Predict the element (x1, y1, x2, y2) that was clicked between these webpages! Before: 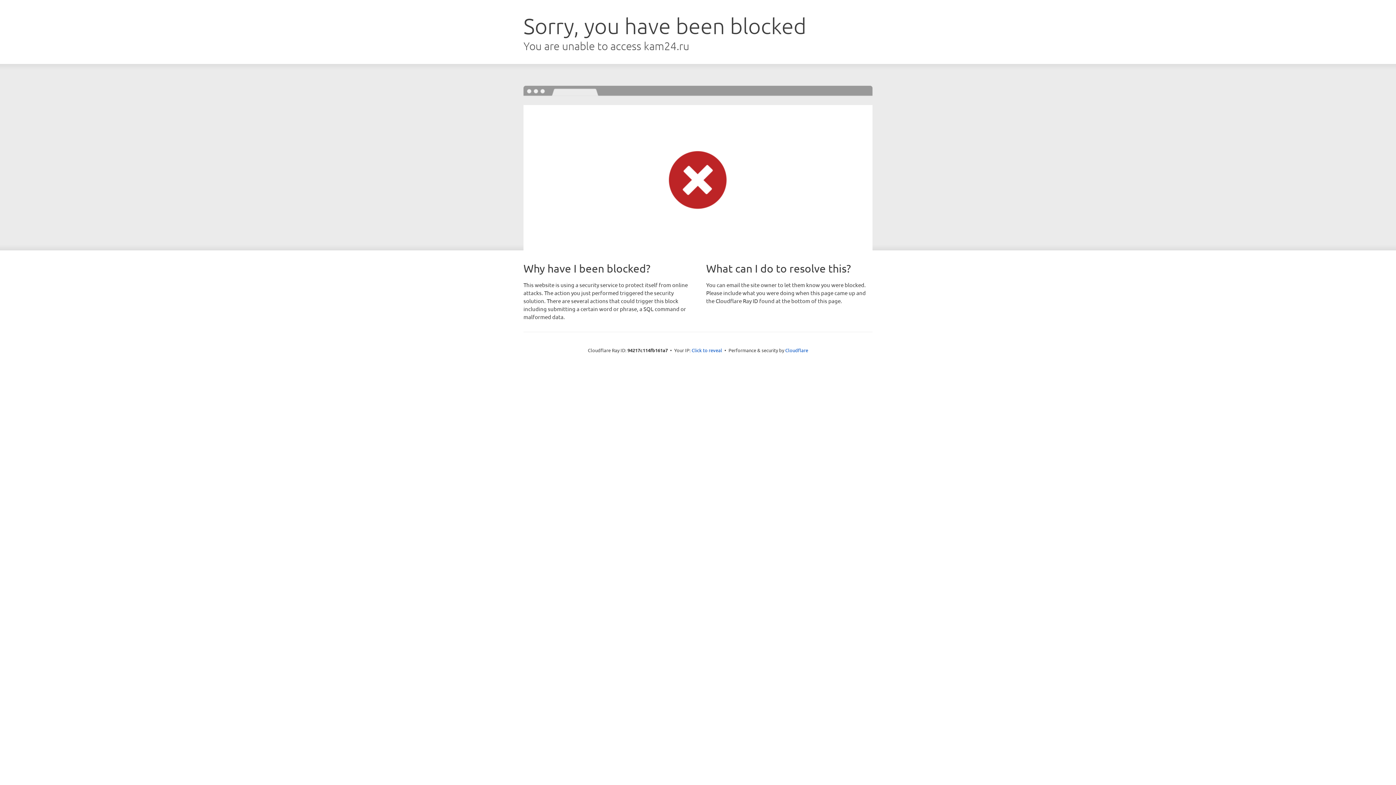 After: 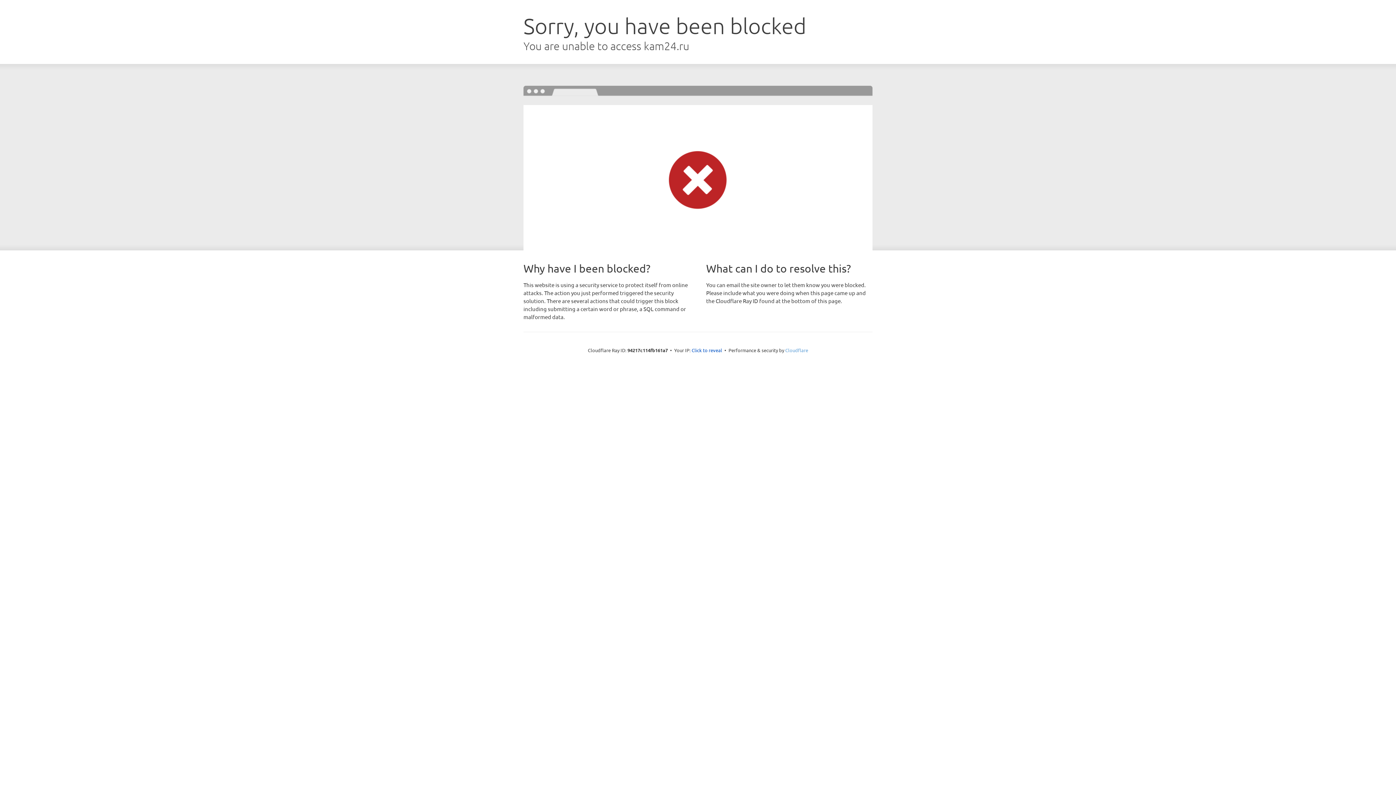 Action: label: Cloudflare bbox: (785, 347, 808, 353)